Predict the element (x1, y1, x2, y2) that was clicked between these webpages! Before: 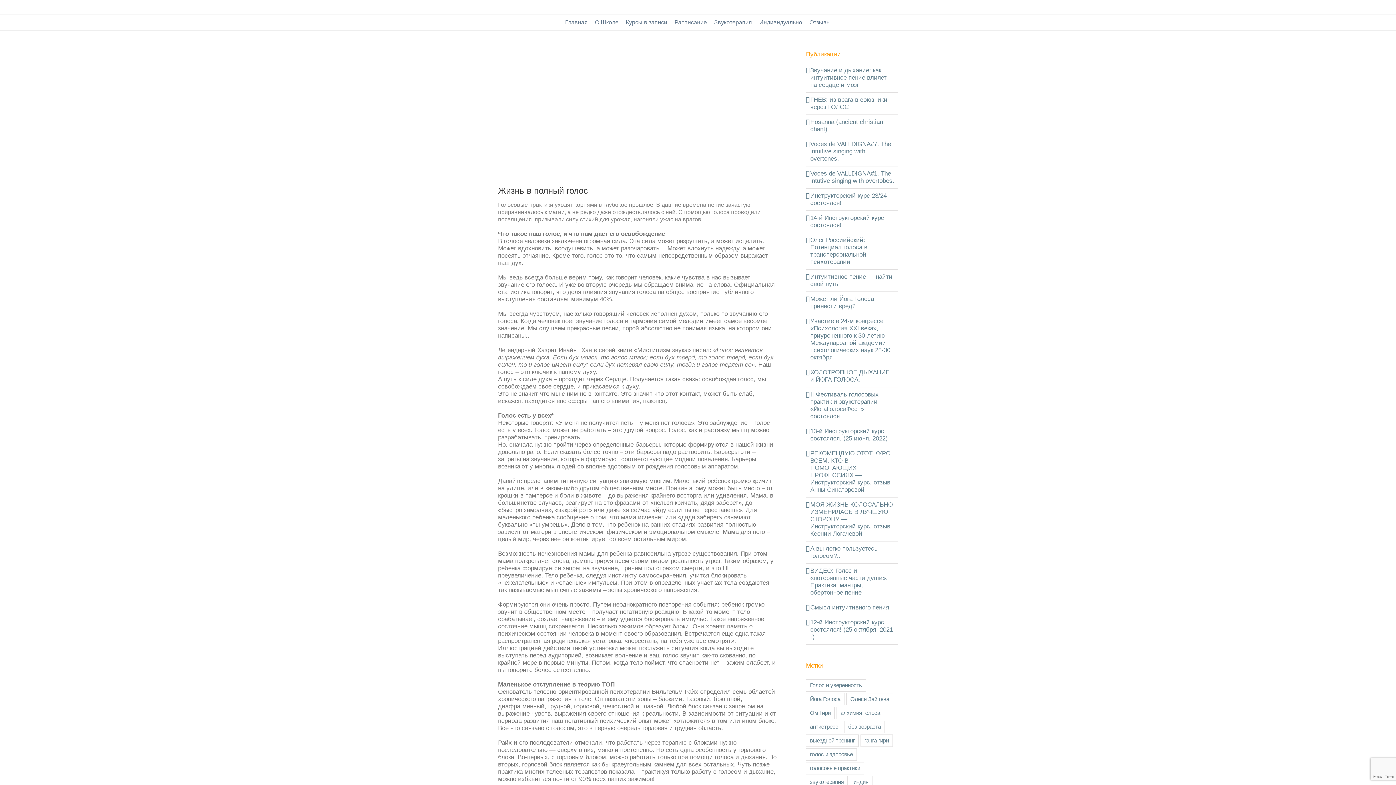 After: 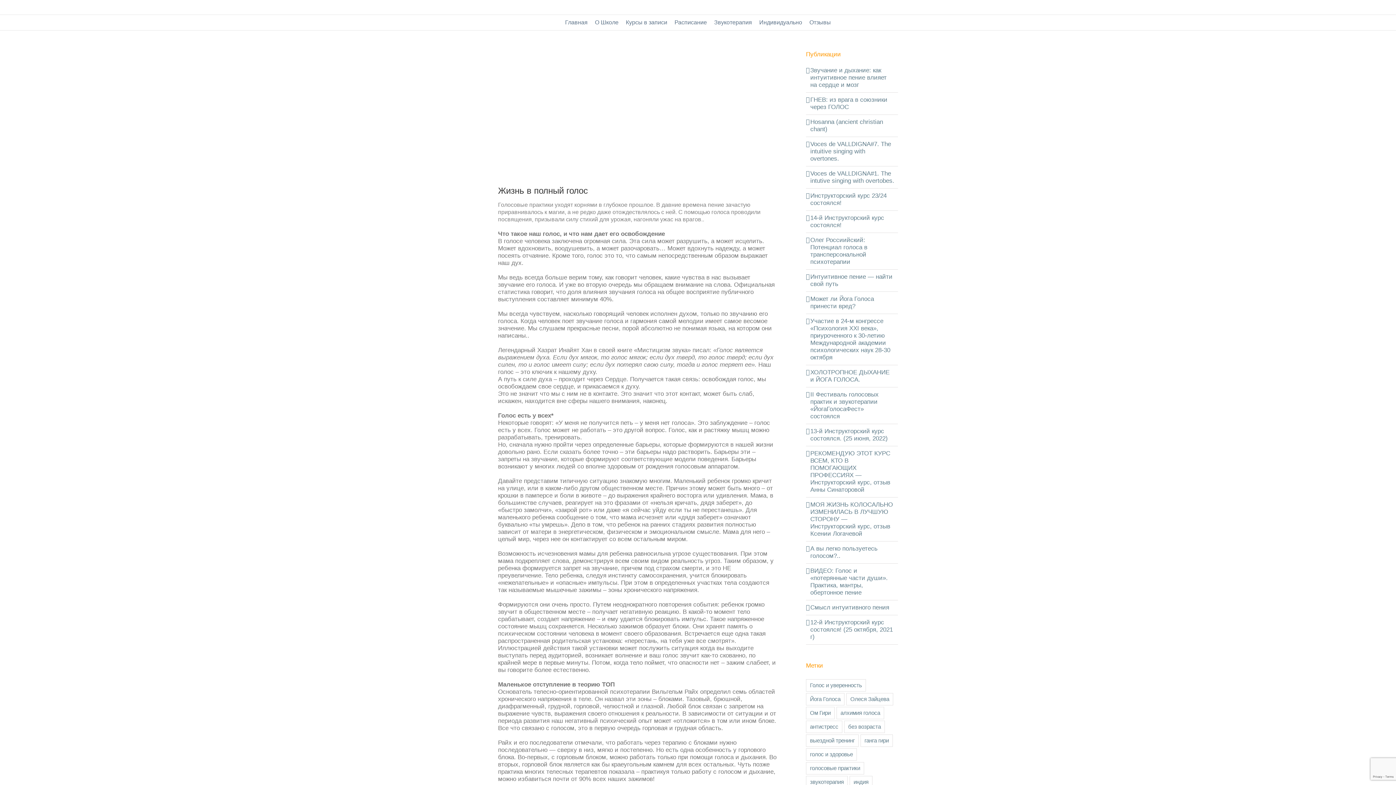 Action: bbox: (498, 201, 760, 222) label: Голосовые практики уходят корнями в глубокое прошлое. В давние времена пение зачастую приравнивалось к магии, а не редко даже отождествлялось с ней. С помощью голоса проводили посвящения, призывали силу стихий для урожая, нагоняли ужас на врагов..